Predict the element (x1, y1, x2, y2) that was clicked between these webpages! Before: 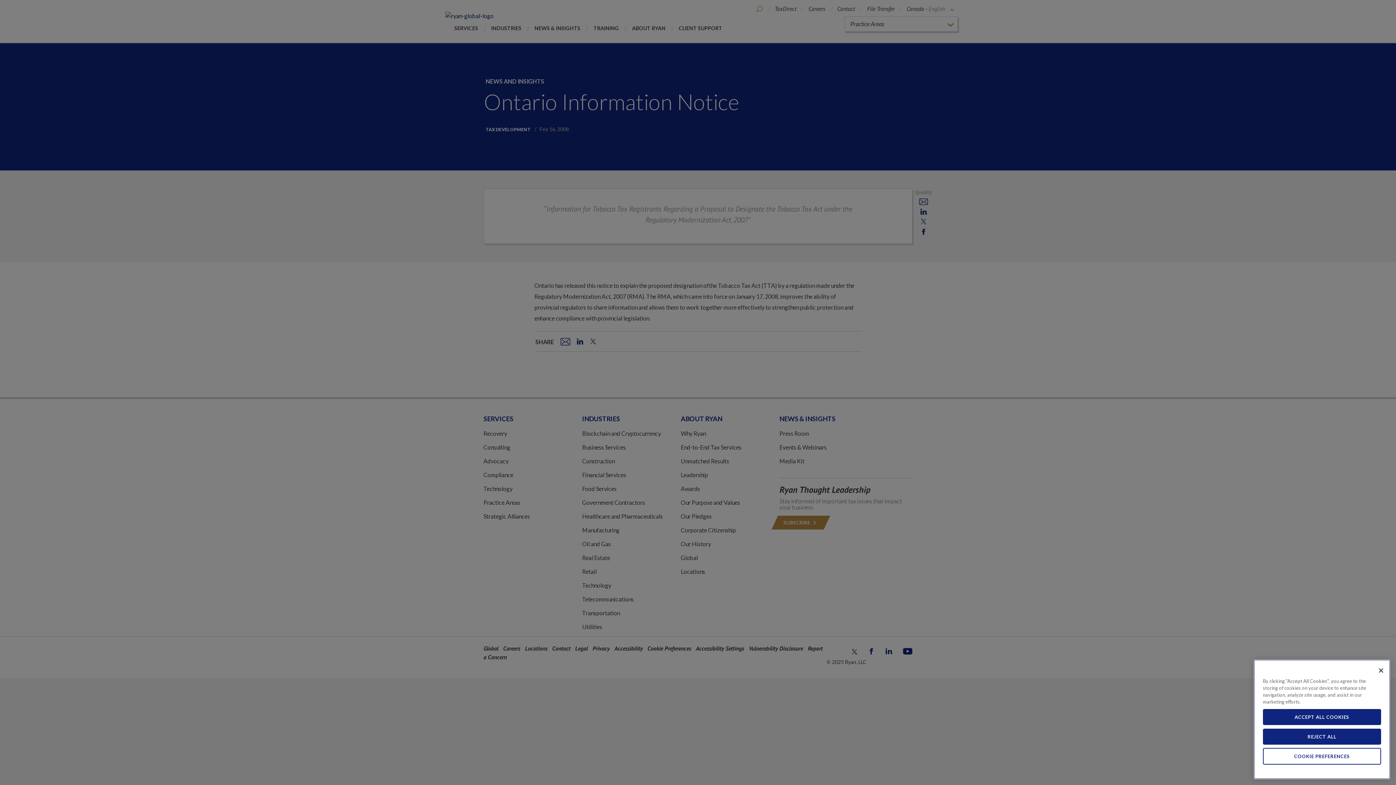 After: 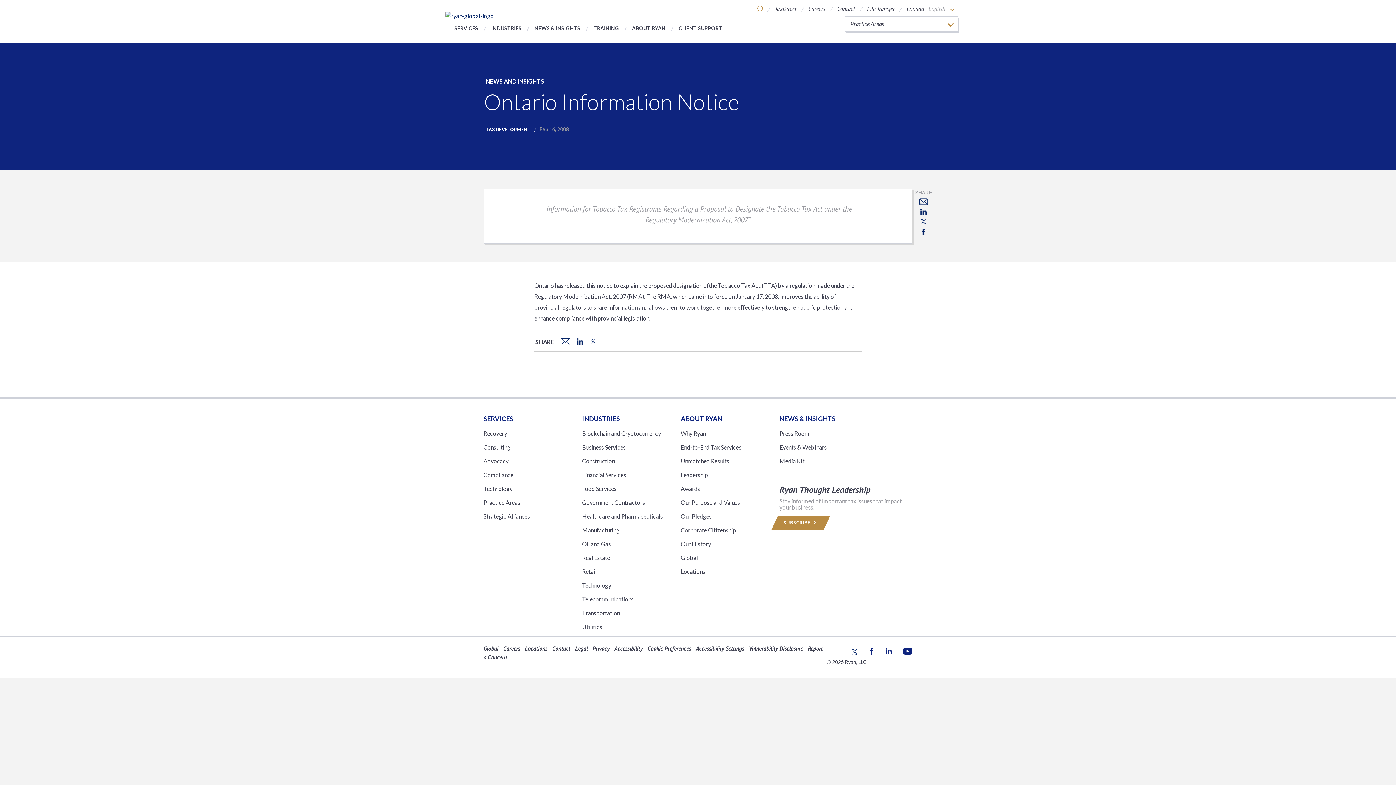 Action: label: ACCEPT ALL COOKIES bbox: (1263, 764, 1381, 780)